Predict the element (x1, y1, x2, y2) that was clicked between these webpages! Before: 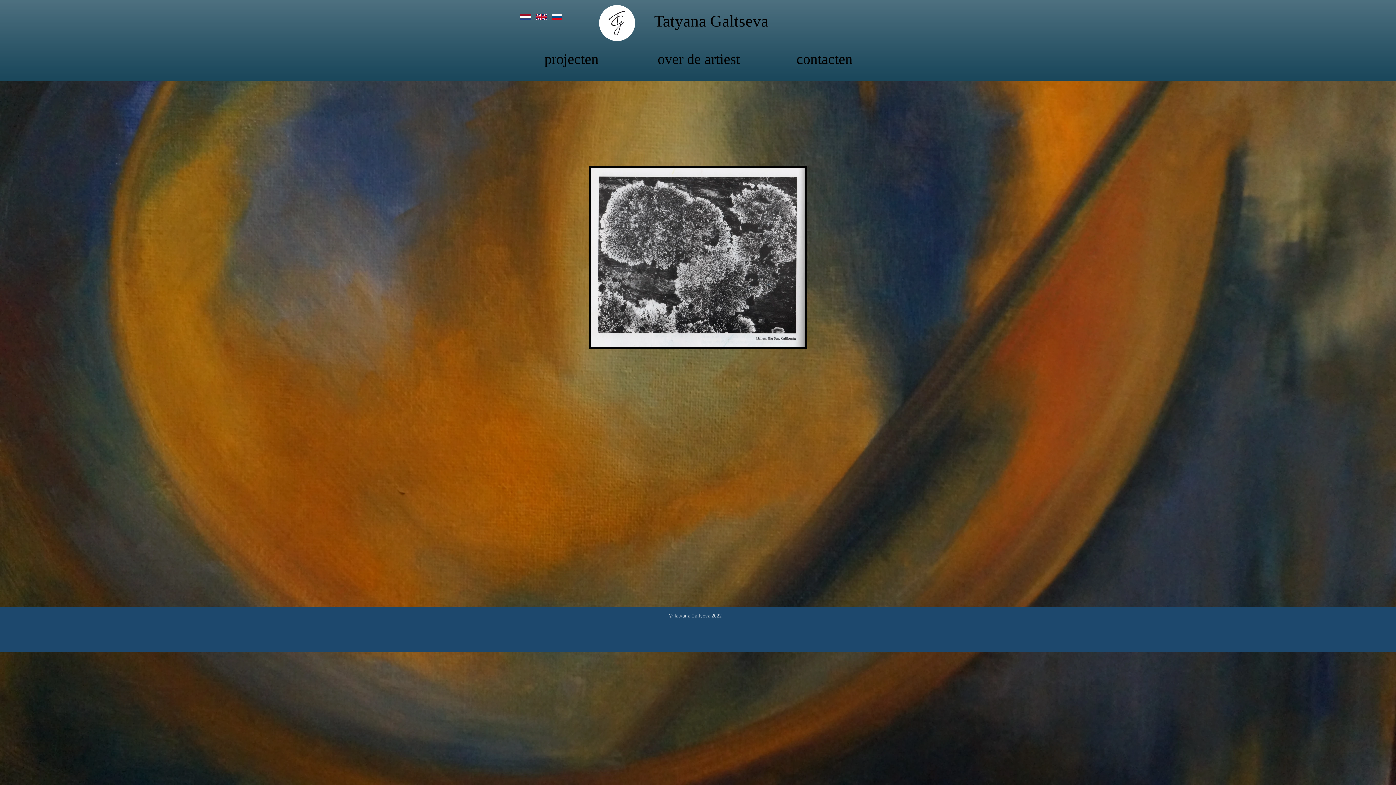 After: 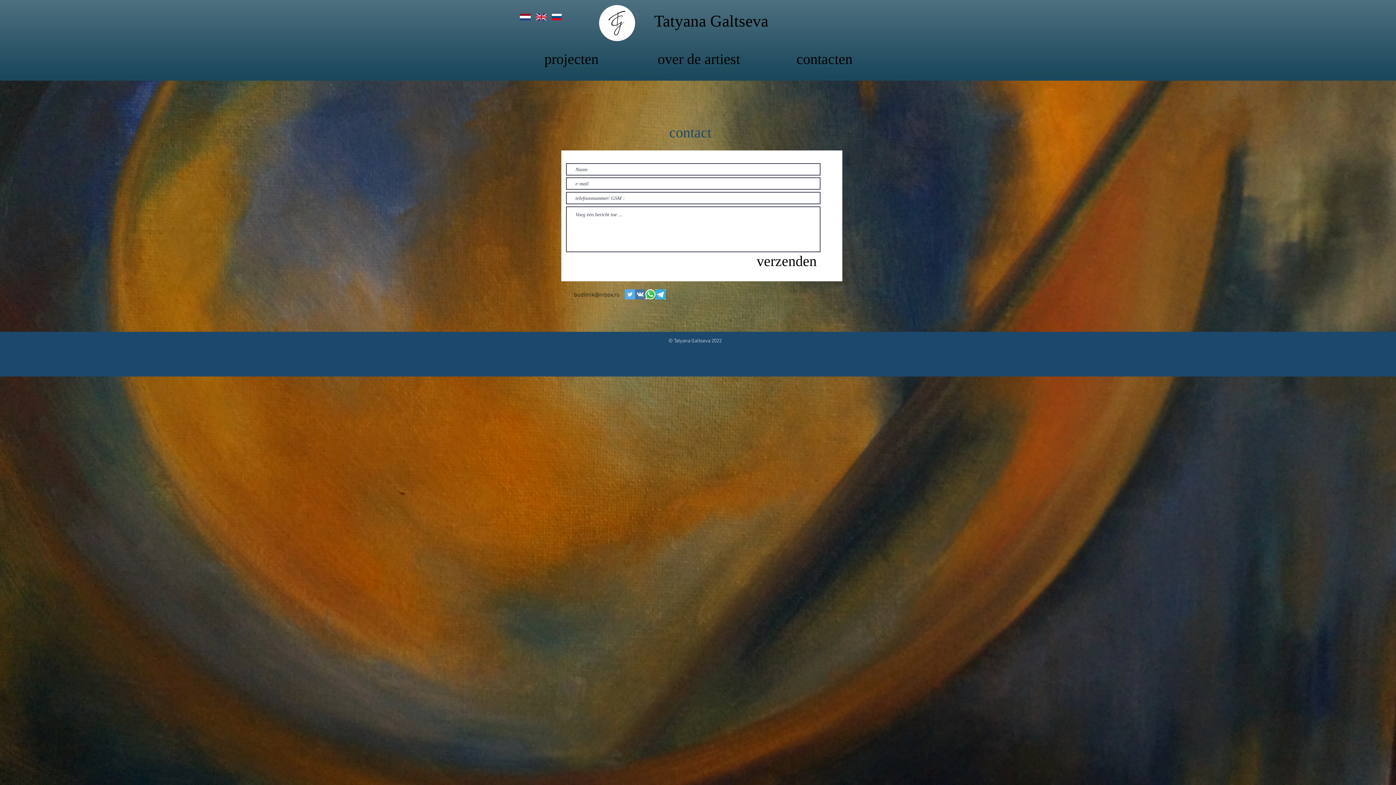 Action: label: contacten bbox: (773, 44, 876, 74)